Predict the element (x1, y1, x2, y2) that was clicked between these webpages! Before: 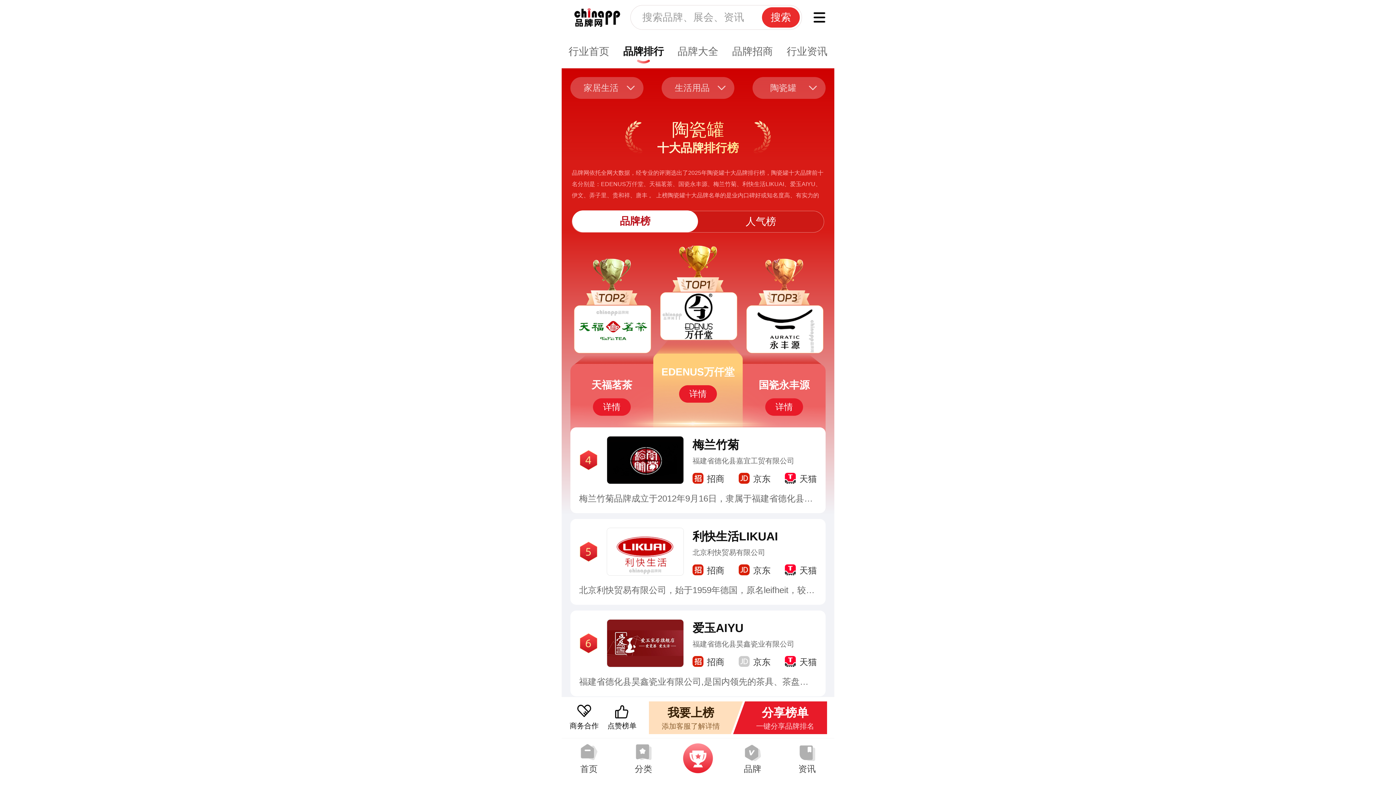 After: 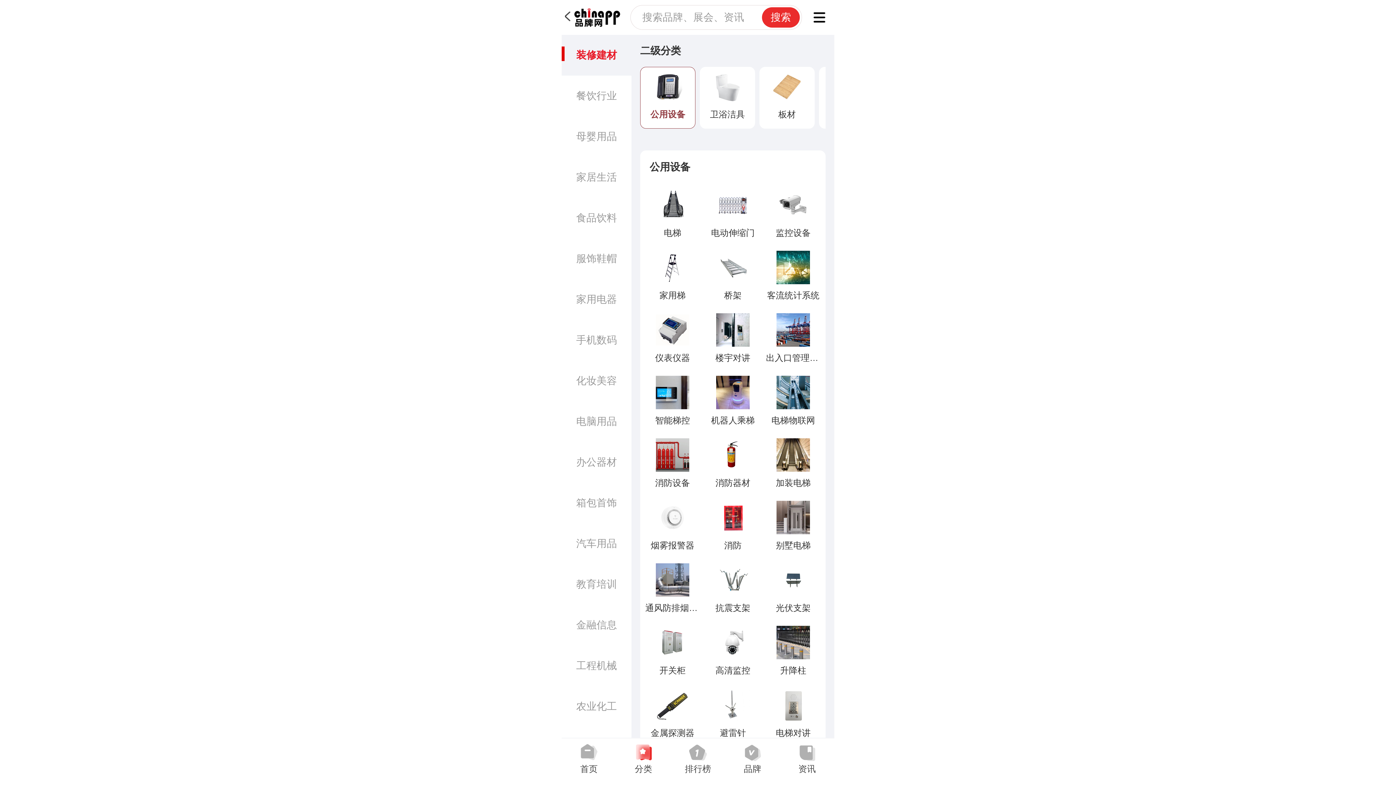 Action: bbox: (616, 738, 670, 785) label: 分类